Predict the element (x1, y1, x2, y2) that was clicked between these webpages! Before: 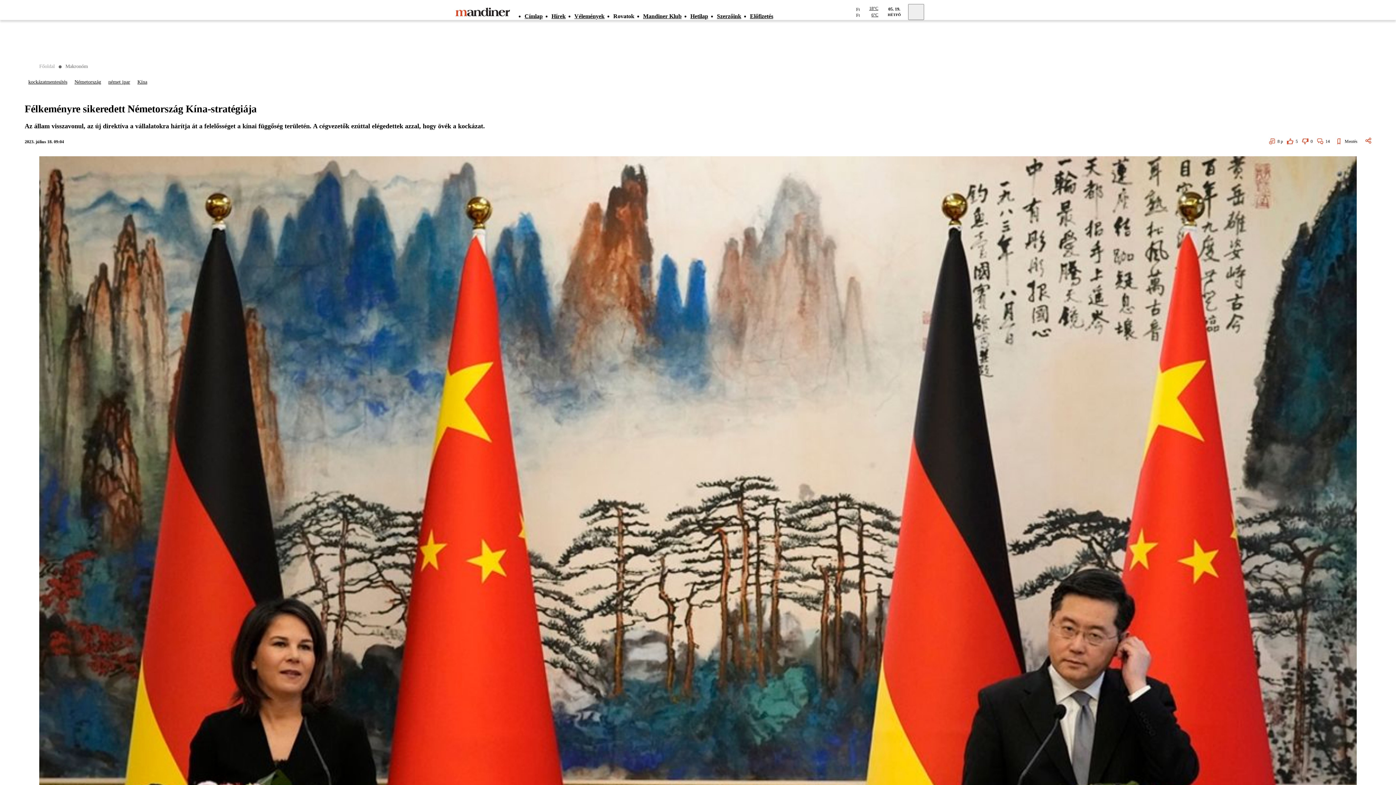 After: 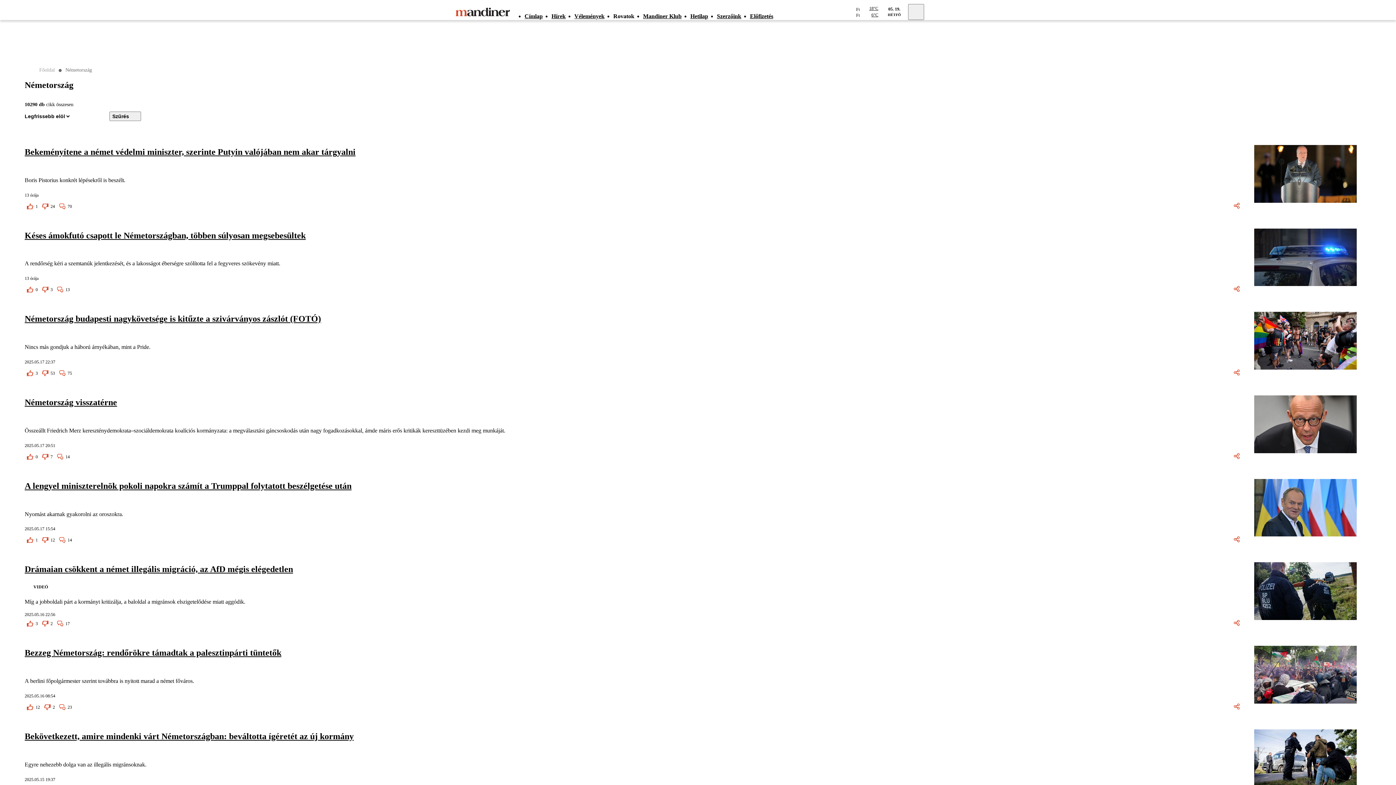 Action: label: Németország bbox: (70, 76, 104, 87)